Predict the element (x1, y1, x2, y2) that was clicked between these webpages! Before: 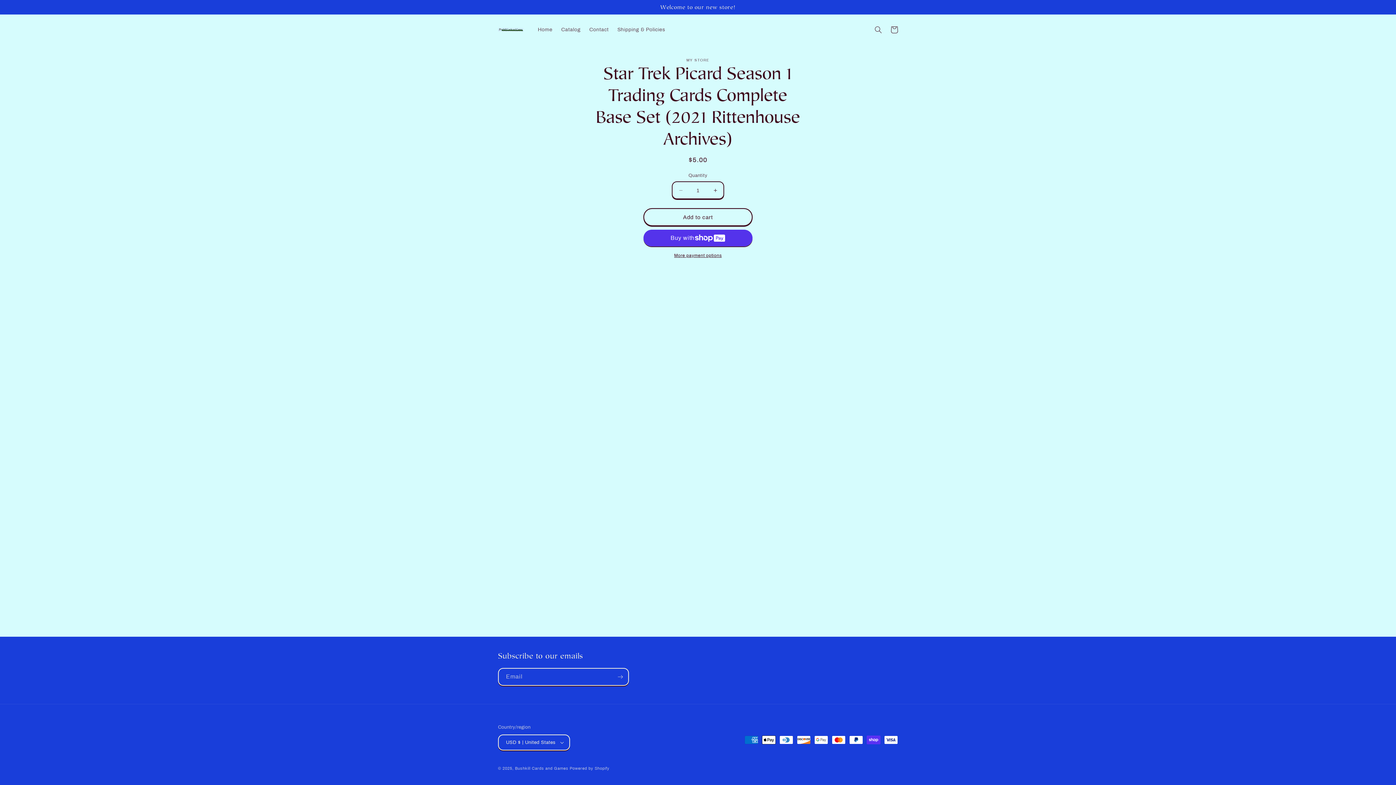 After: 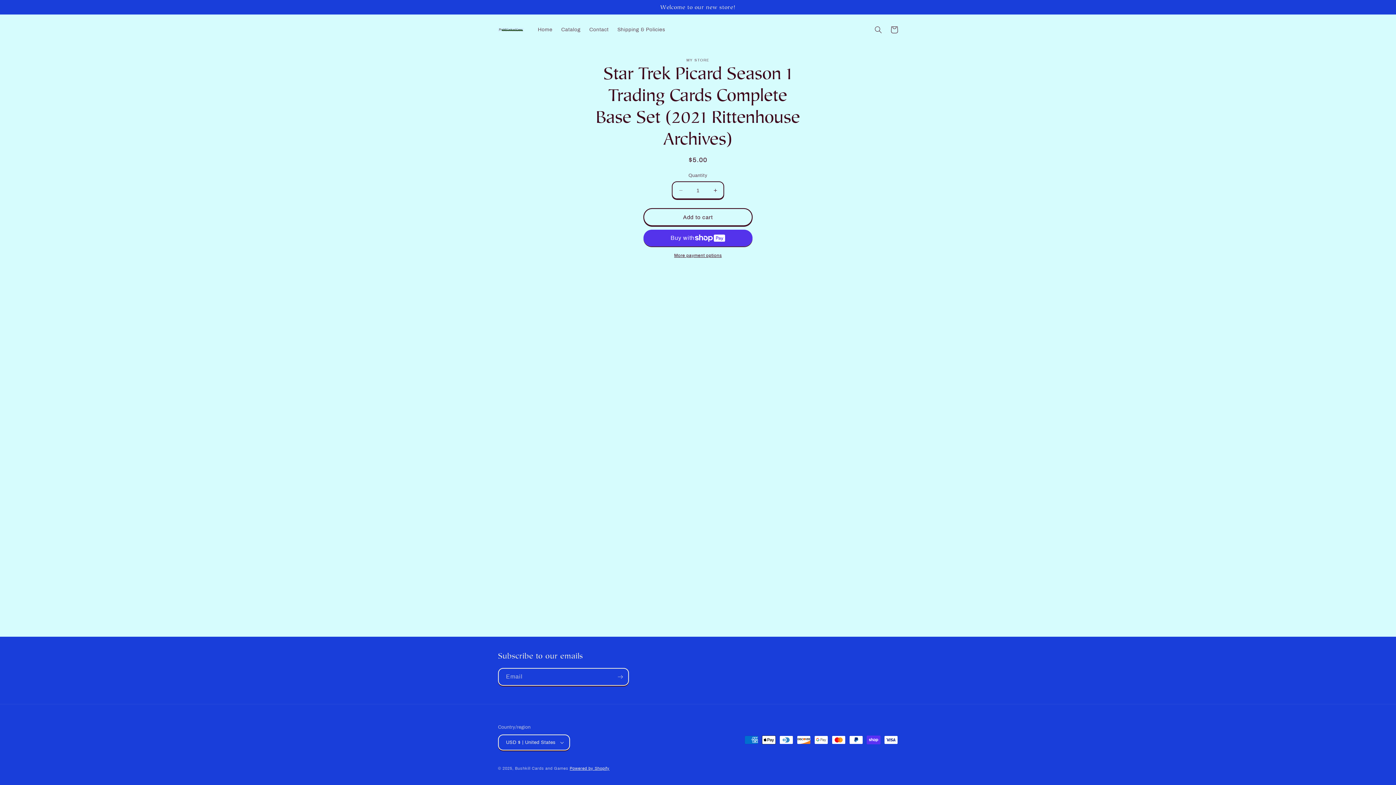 Action: bbox: (569, 766, 609, 770) label: Powered by Shopify